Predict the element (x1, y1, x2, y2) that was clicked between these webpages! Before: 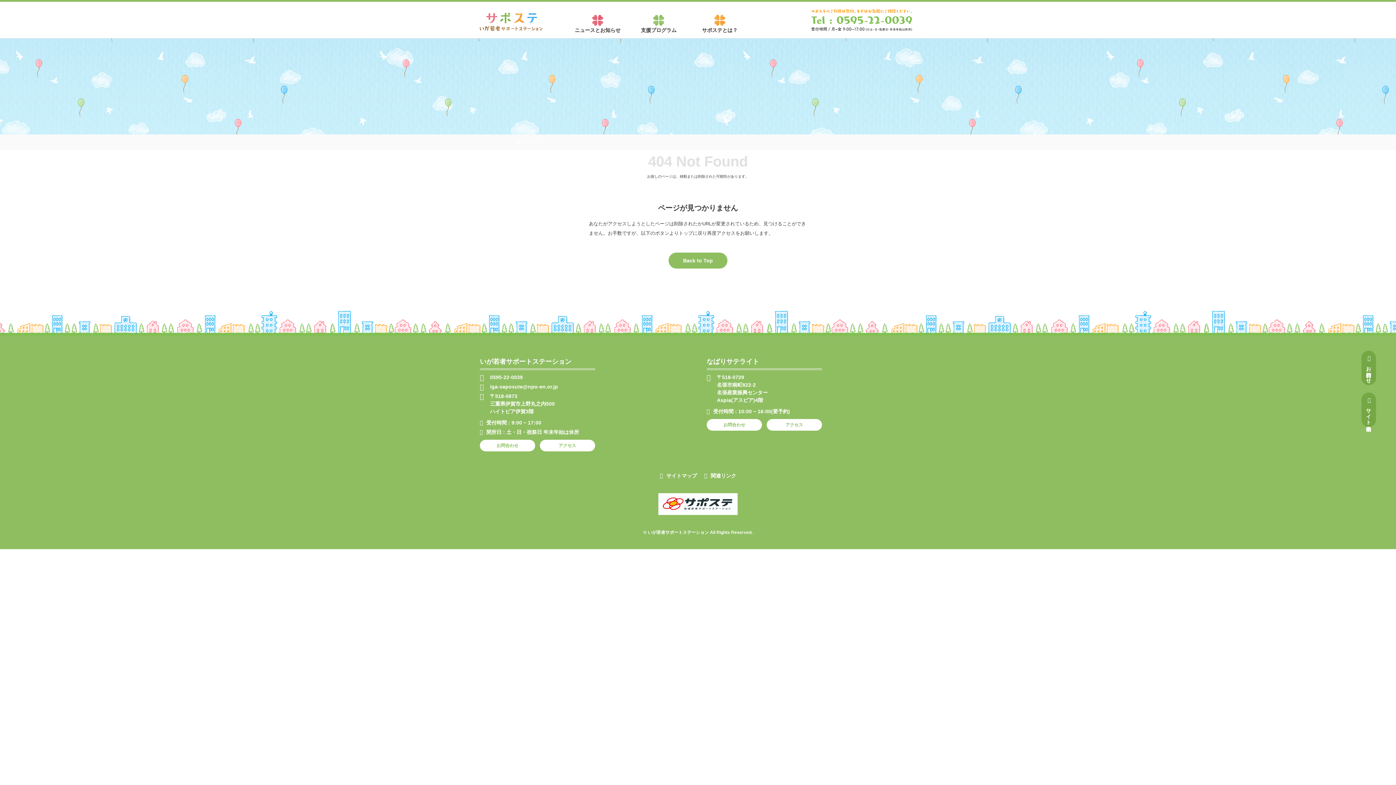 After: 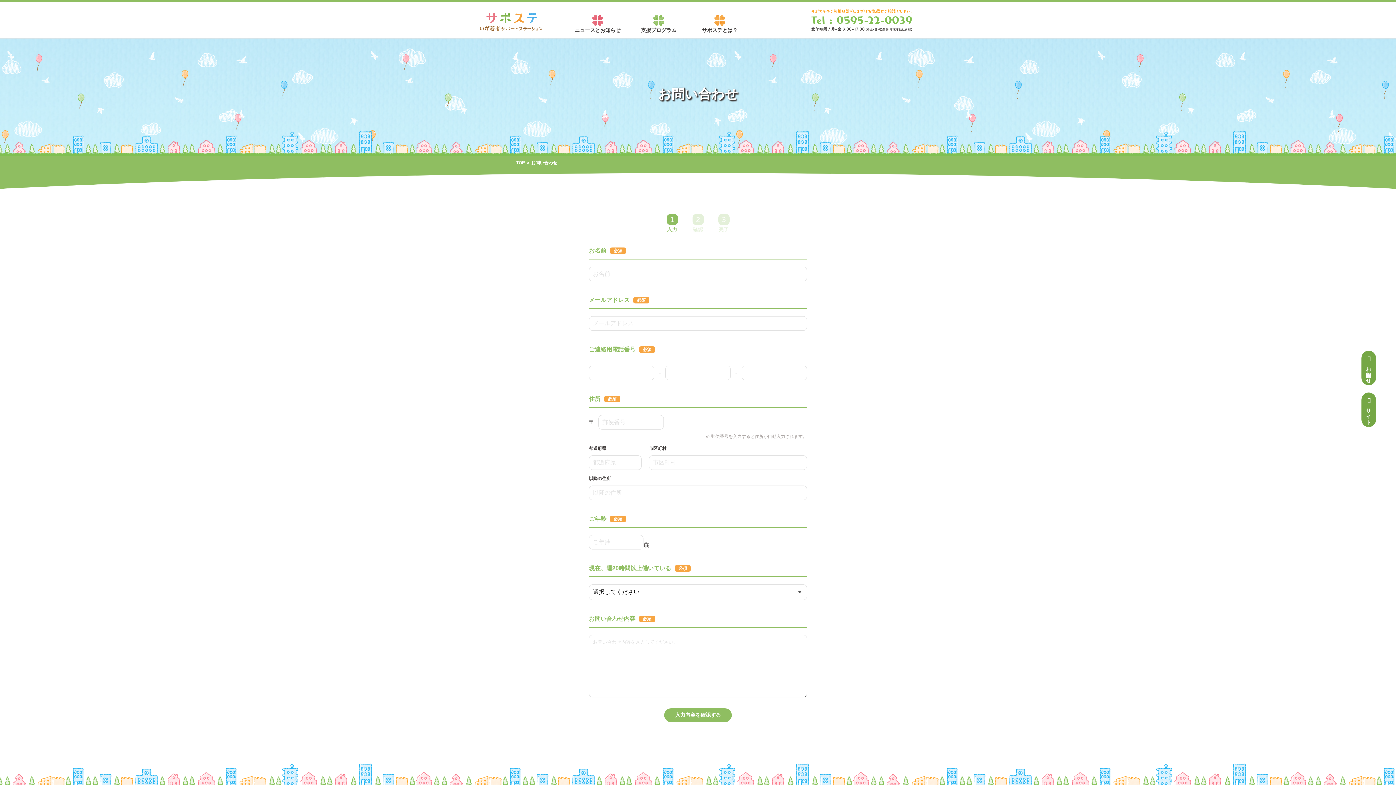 Action: bbox: (1361, 350, 1376, 385) label: お問合わせ